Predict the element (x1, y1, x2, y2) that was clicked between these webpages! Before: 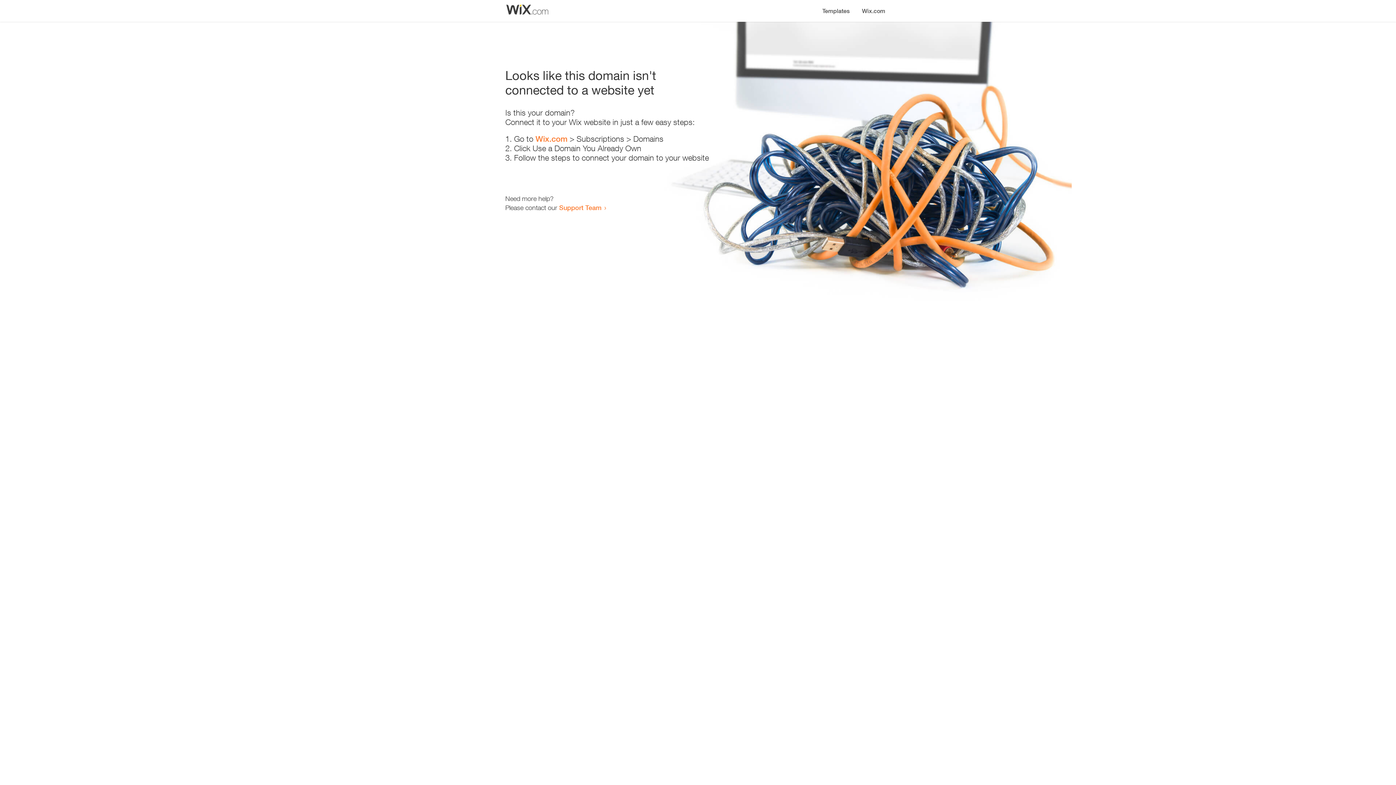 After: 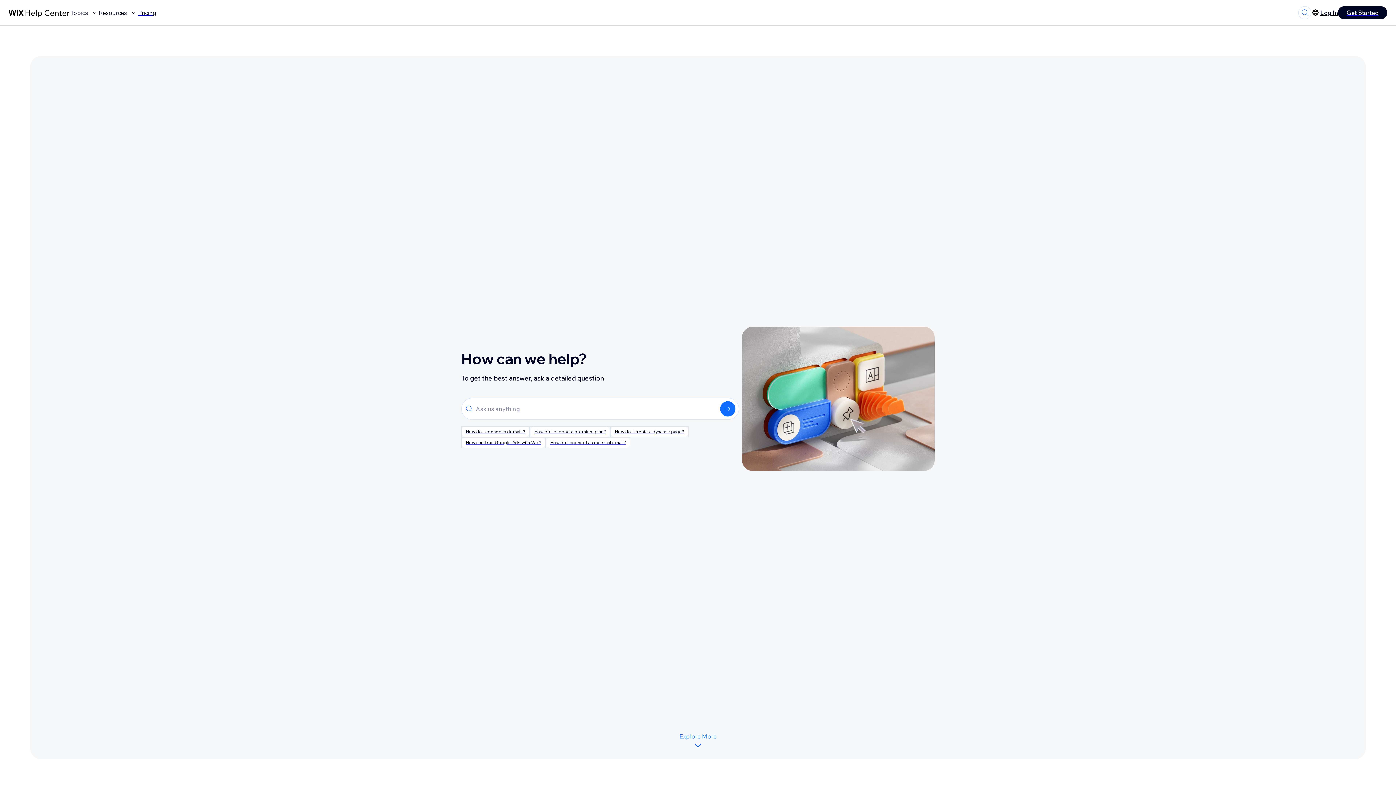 Action: bbox: (559, 203, 601, 211) label: Support Team